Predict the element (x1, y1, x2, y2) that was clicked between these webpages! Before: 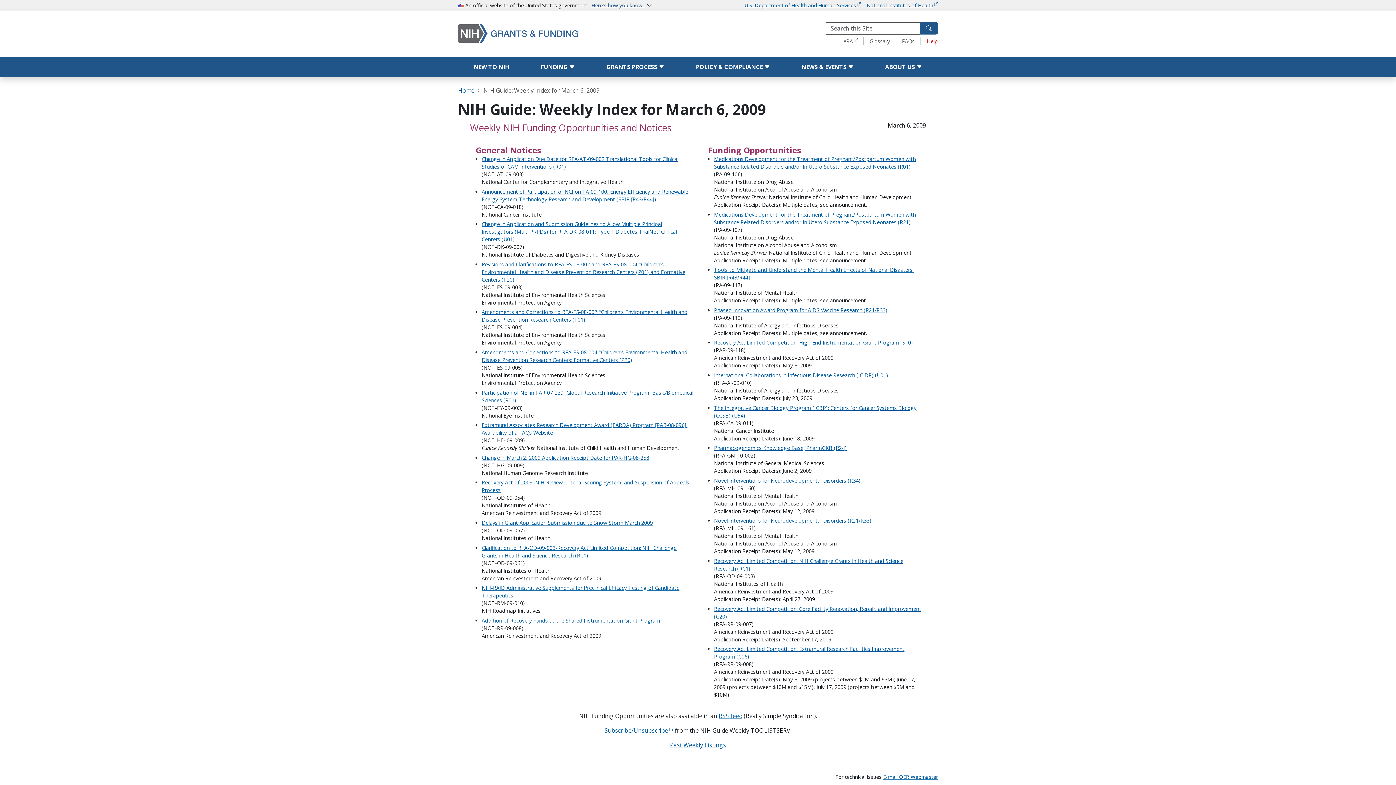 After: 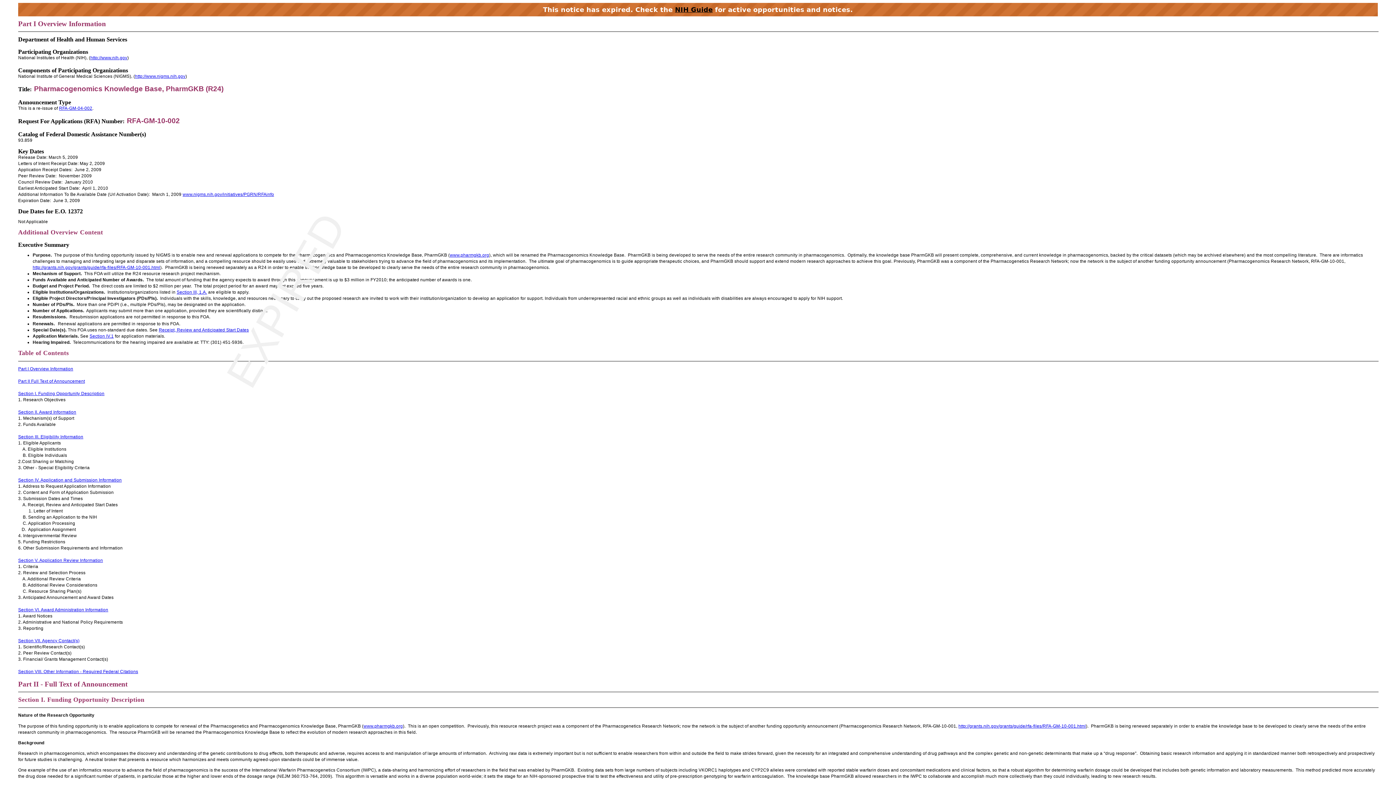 Action: bbox: (714, 444, 846, 451) label: Pharmacogenomics Knowledge Base, PharmGKB (R24)